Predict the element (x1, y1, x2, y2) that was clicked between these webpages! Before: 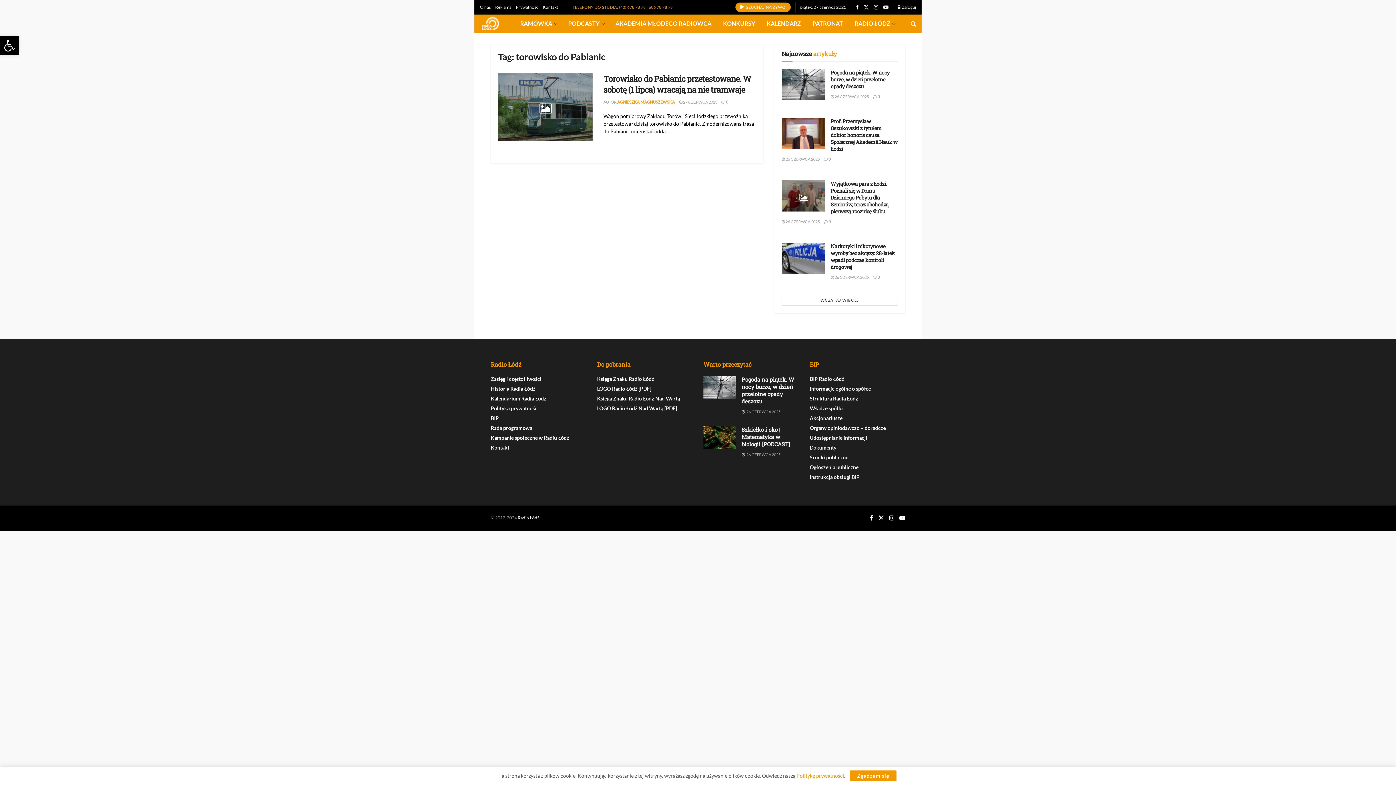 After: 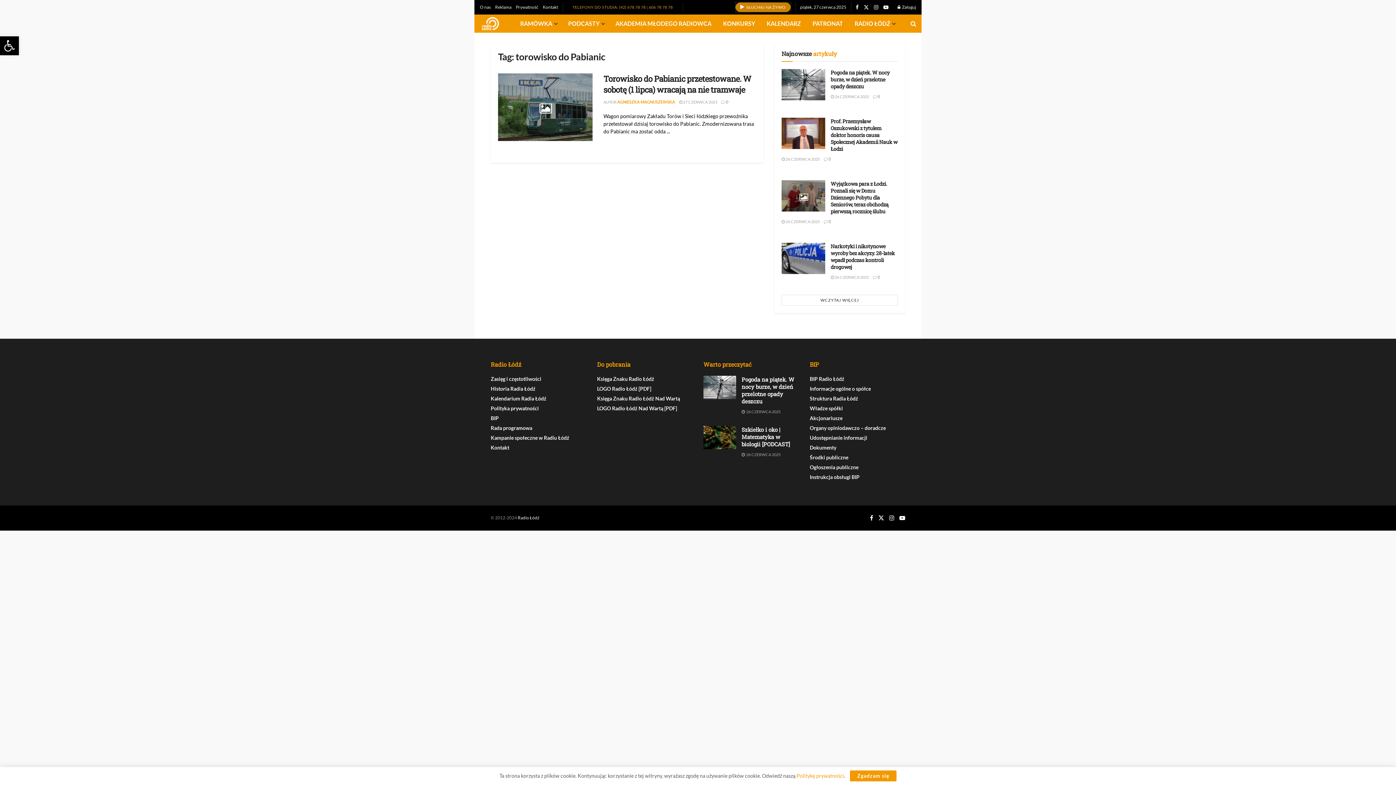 Action: label:  SŁUCHAJ NA ŻYWO bbox: (735, 2, 790, 12)